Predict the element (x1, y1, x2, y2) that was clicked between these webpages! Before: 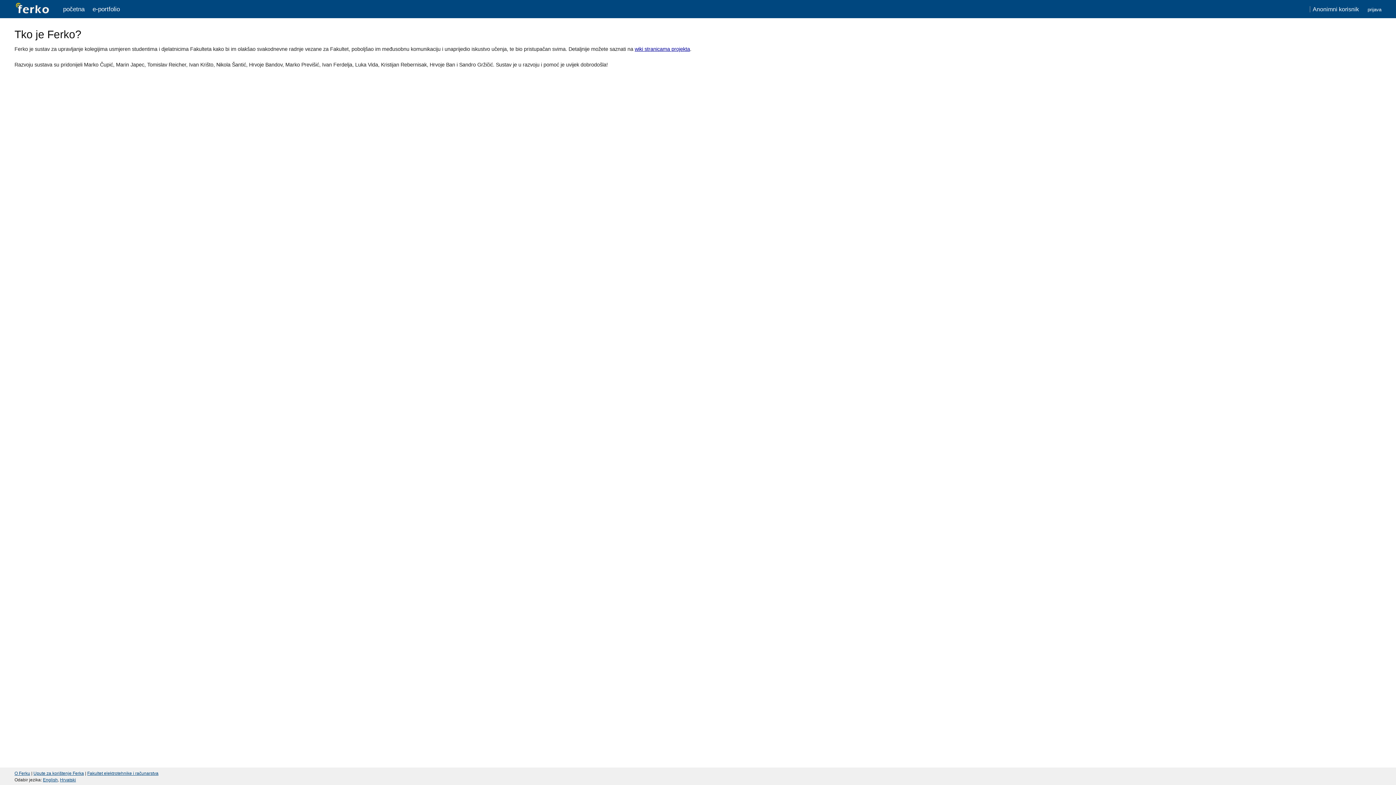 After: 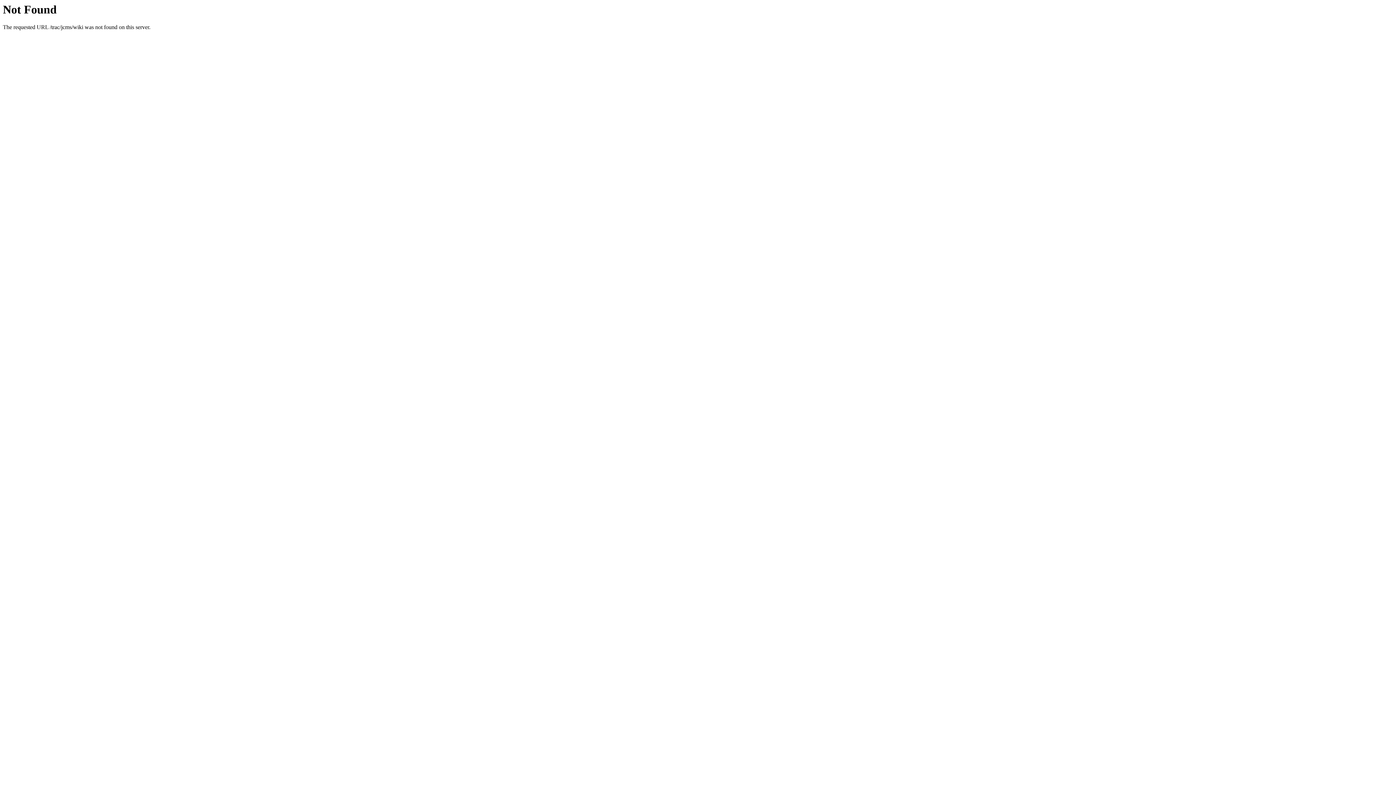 Action: label: wiki stranicama projekta bbox: (634, 46, 690, 52)